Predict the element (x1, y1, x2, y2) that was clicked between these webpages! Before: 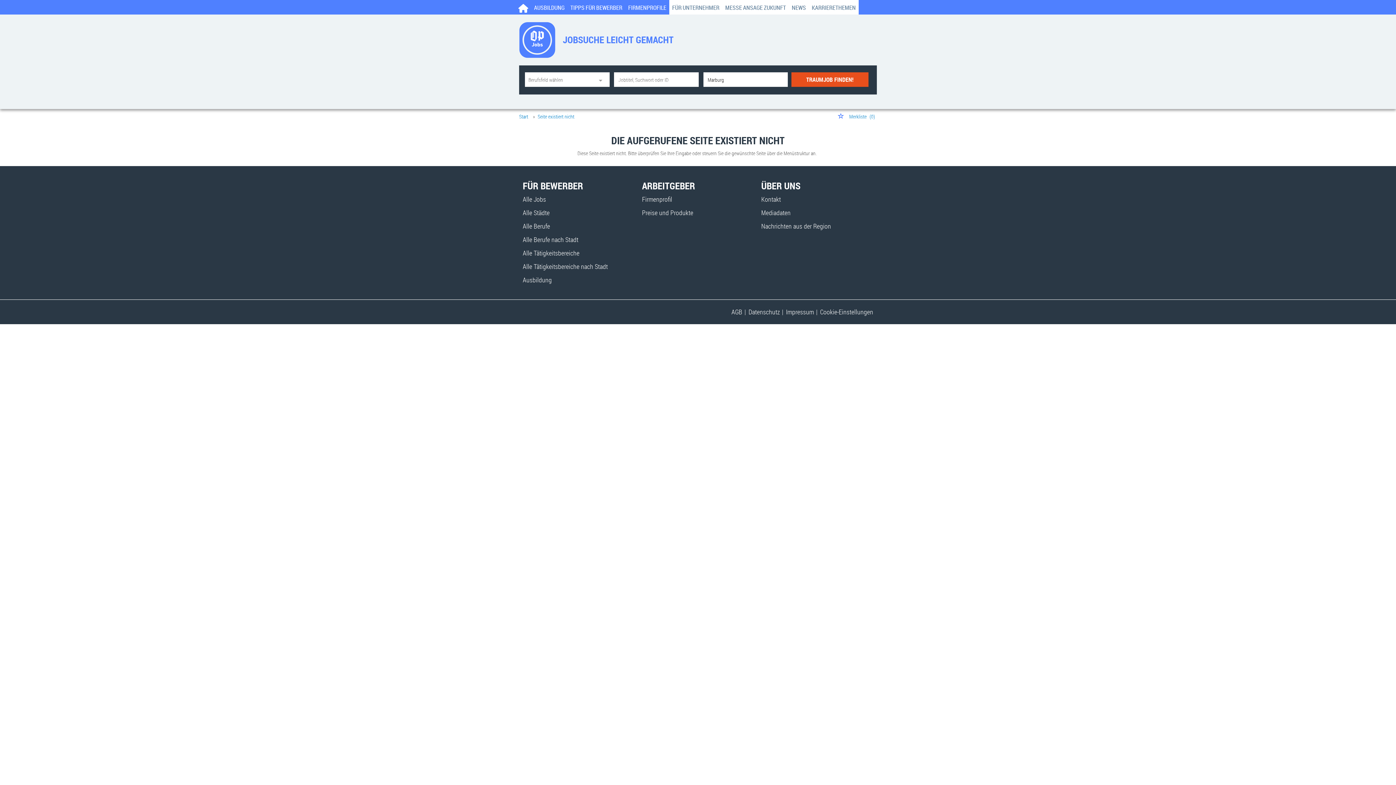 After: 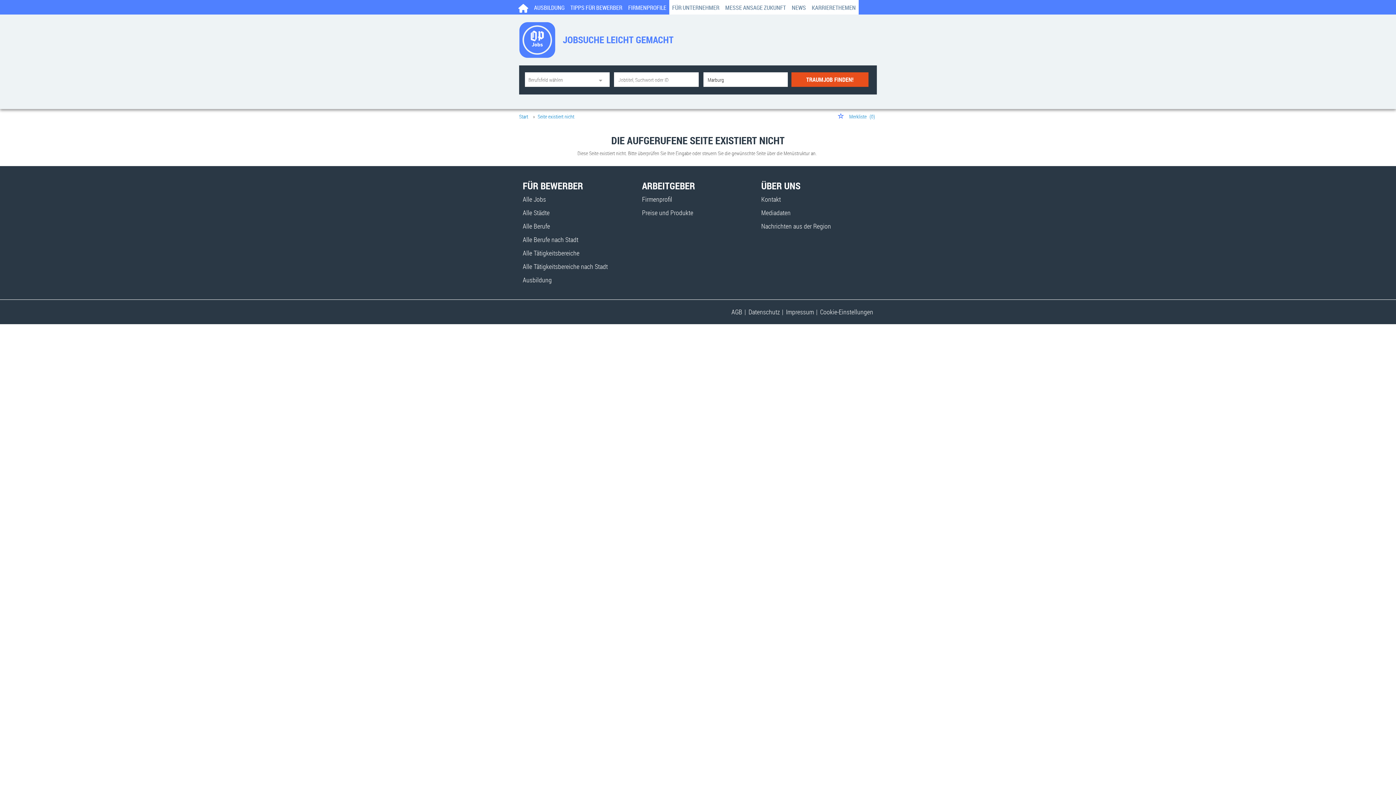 Action: label: NEWS bbox: (789, 0, 809, 14)